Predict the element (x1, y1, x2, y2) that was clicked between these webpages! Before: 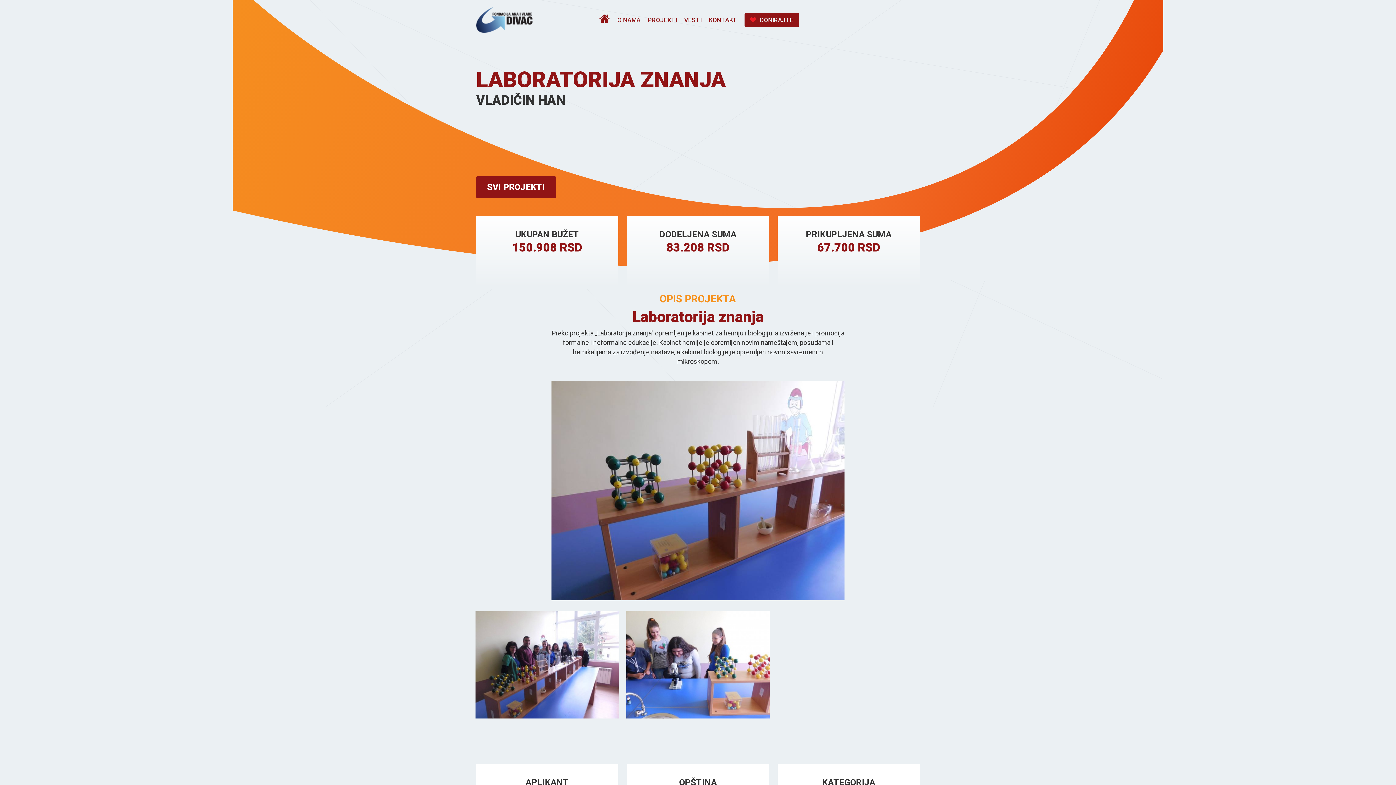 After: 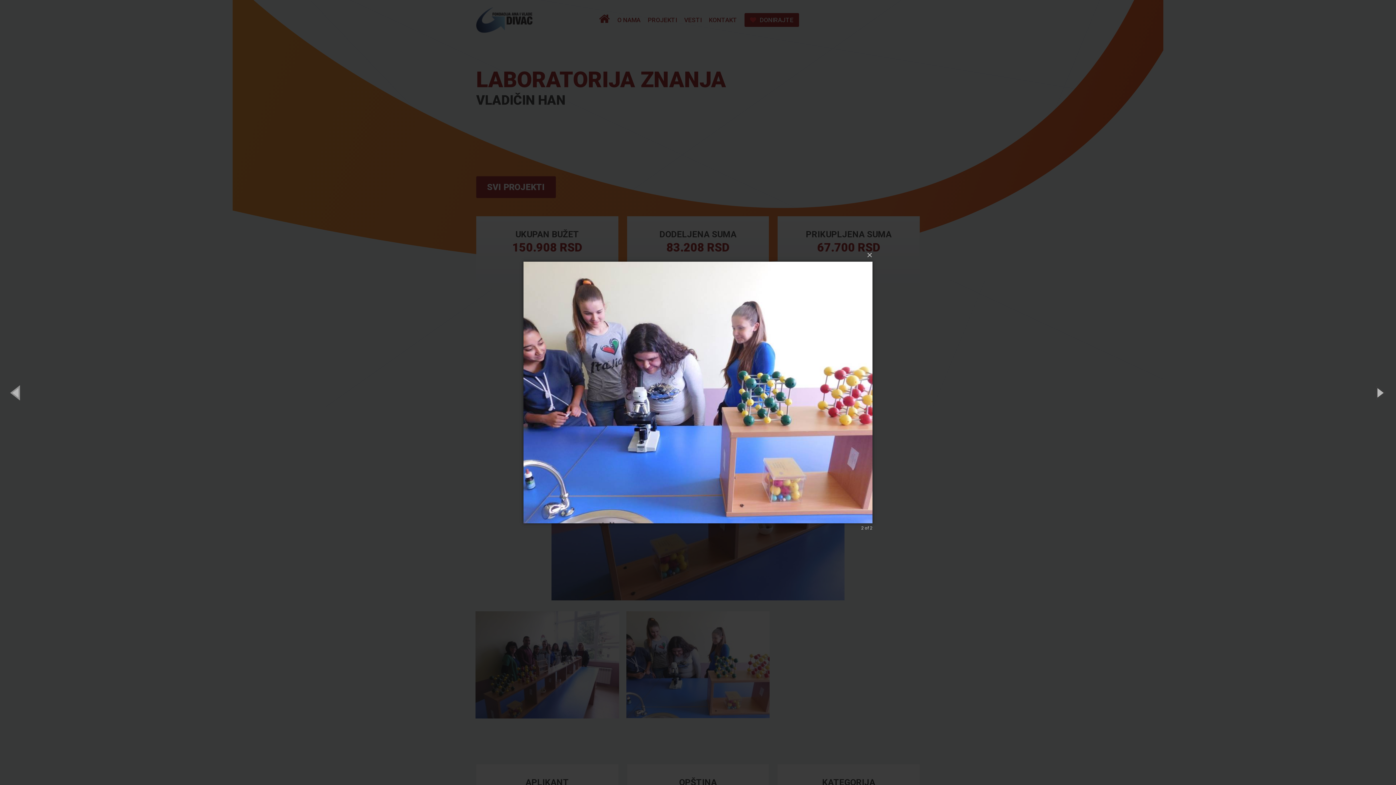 Action: bbox: (626, 713, 769, 720)